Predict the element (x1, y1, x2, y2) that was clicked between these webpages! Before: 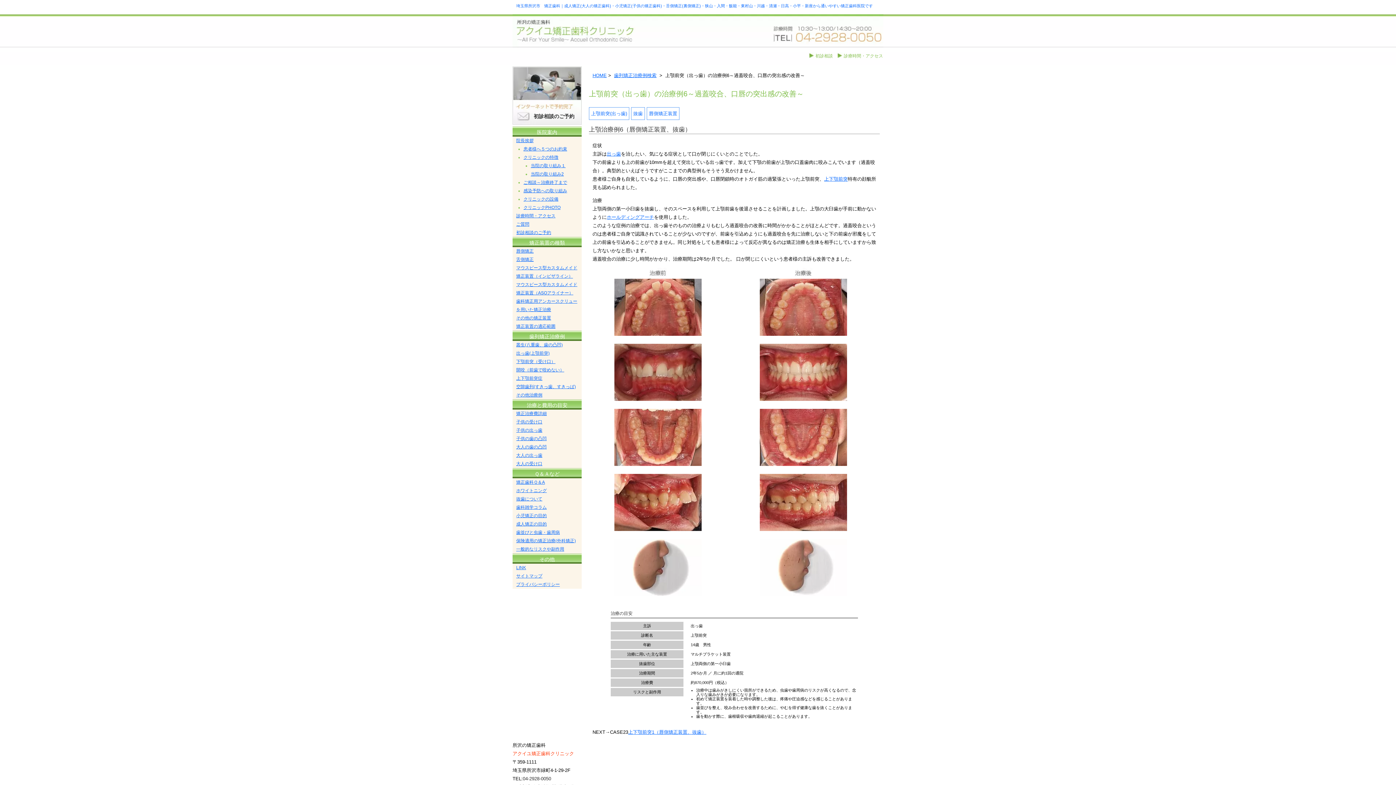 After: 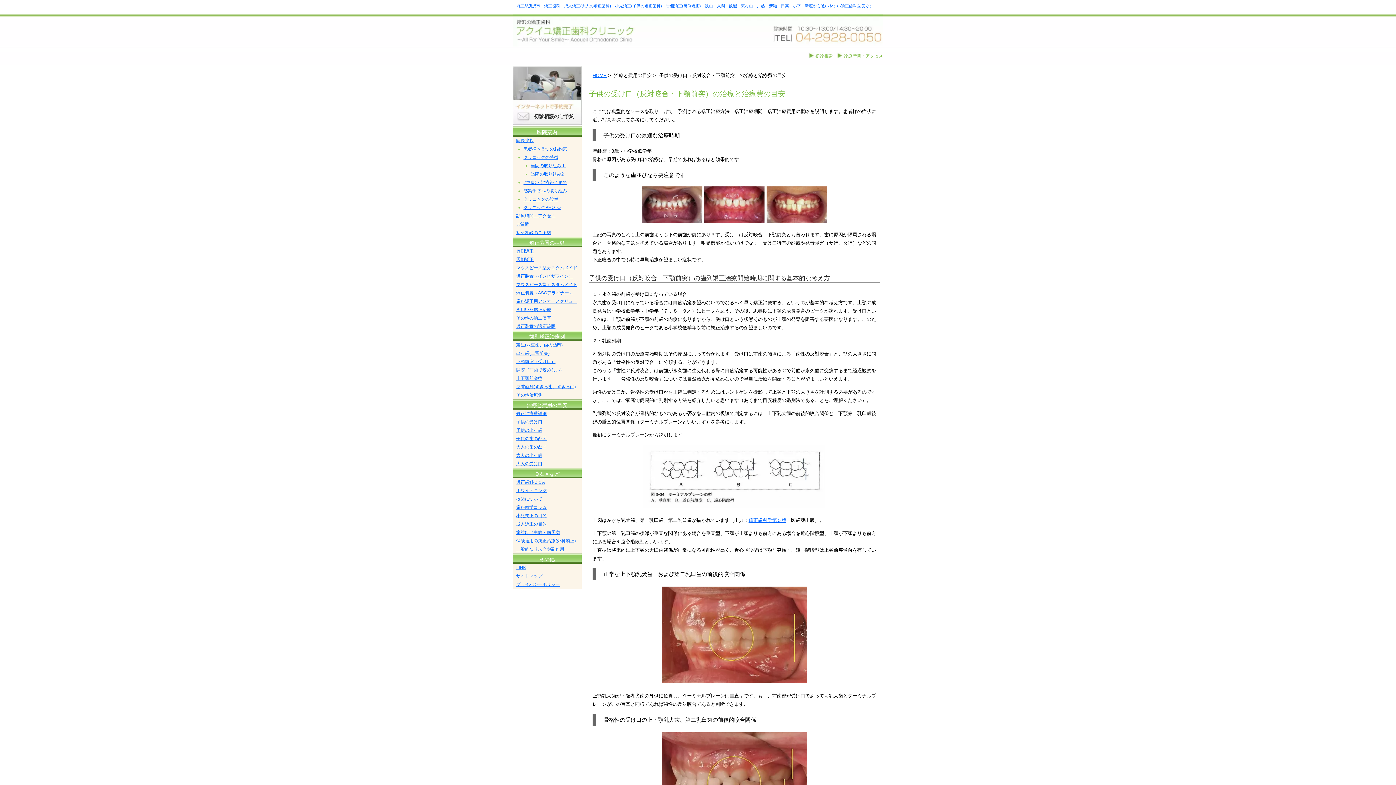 Action: label: 子供の受け口 bbox: (516, 419, 542, 424)